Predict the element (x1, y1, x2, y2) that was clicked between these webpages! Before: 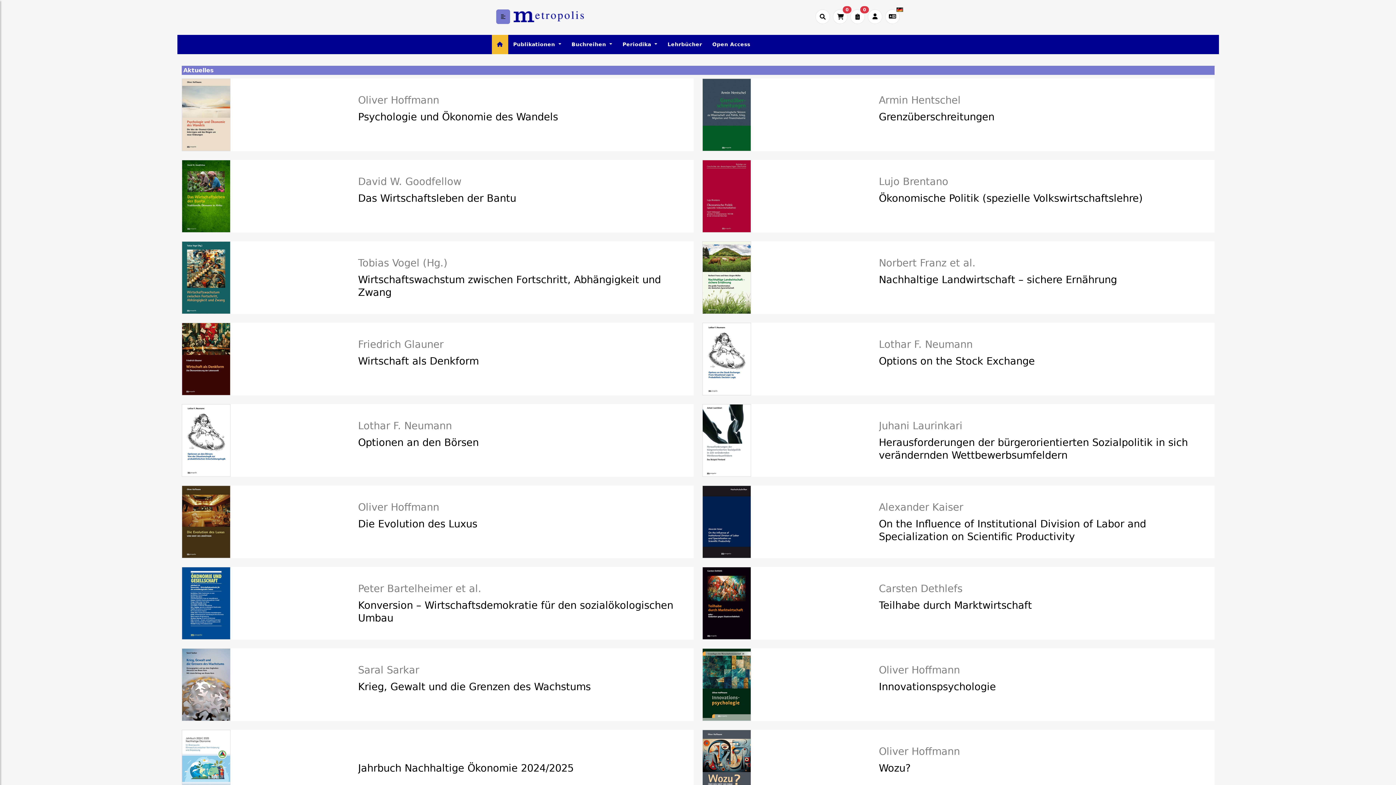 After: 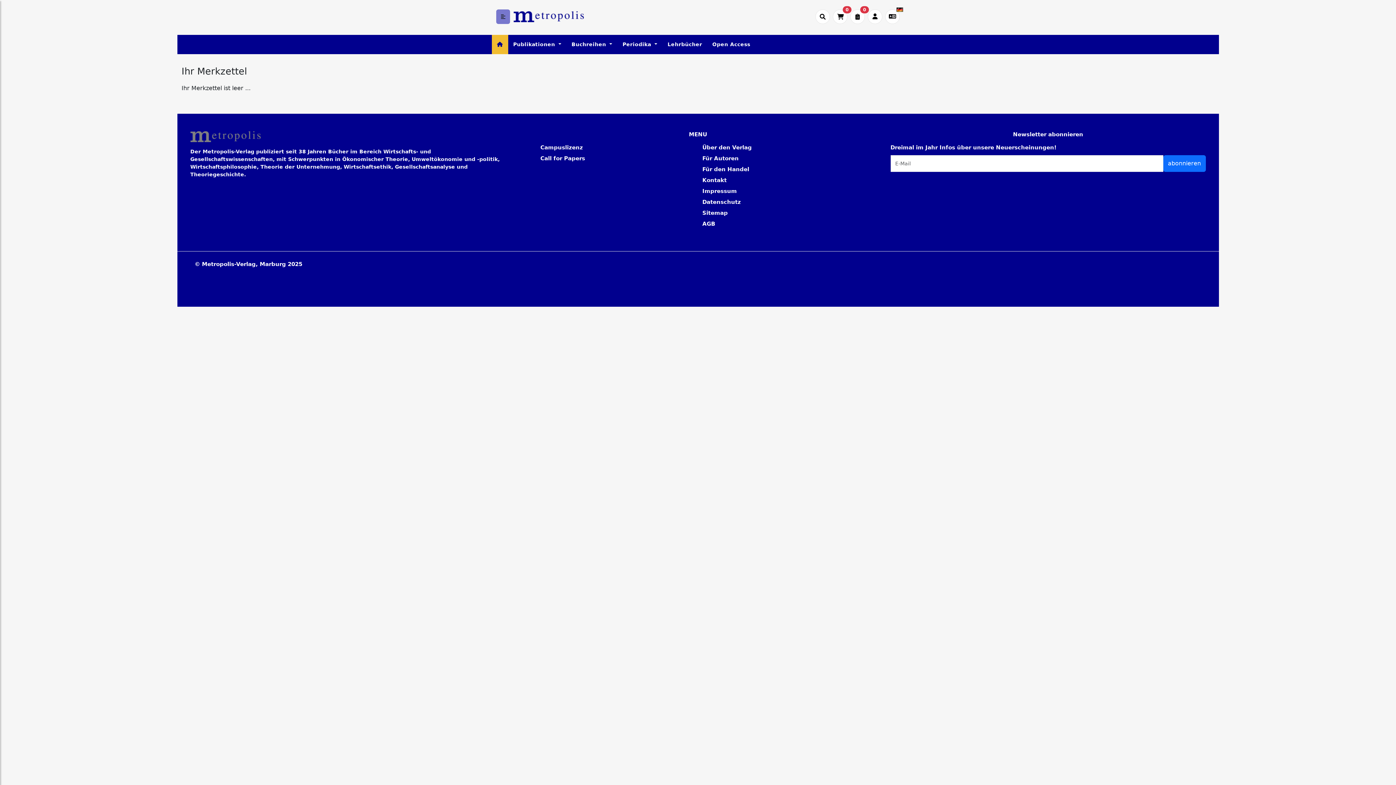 Action: bbox: (850, 9, 865, 24) label: 0